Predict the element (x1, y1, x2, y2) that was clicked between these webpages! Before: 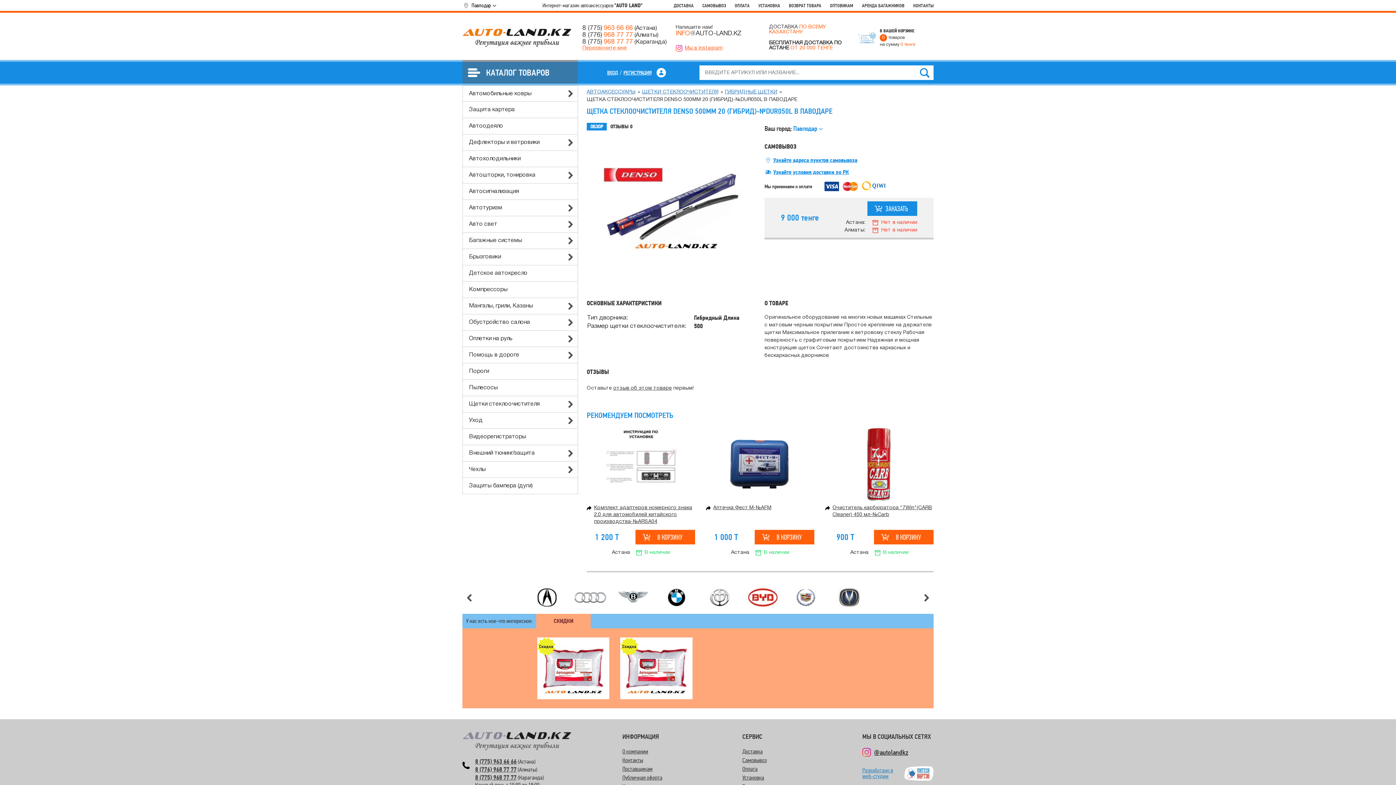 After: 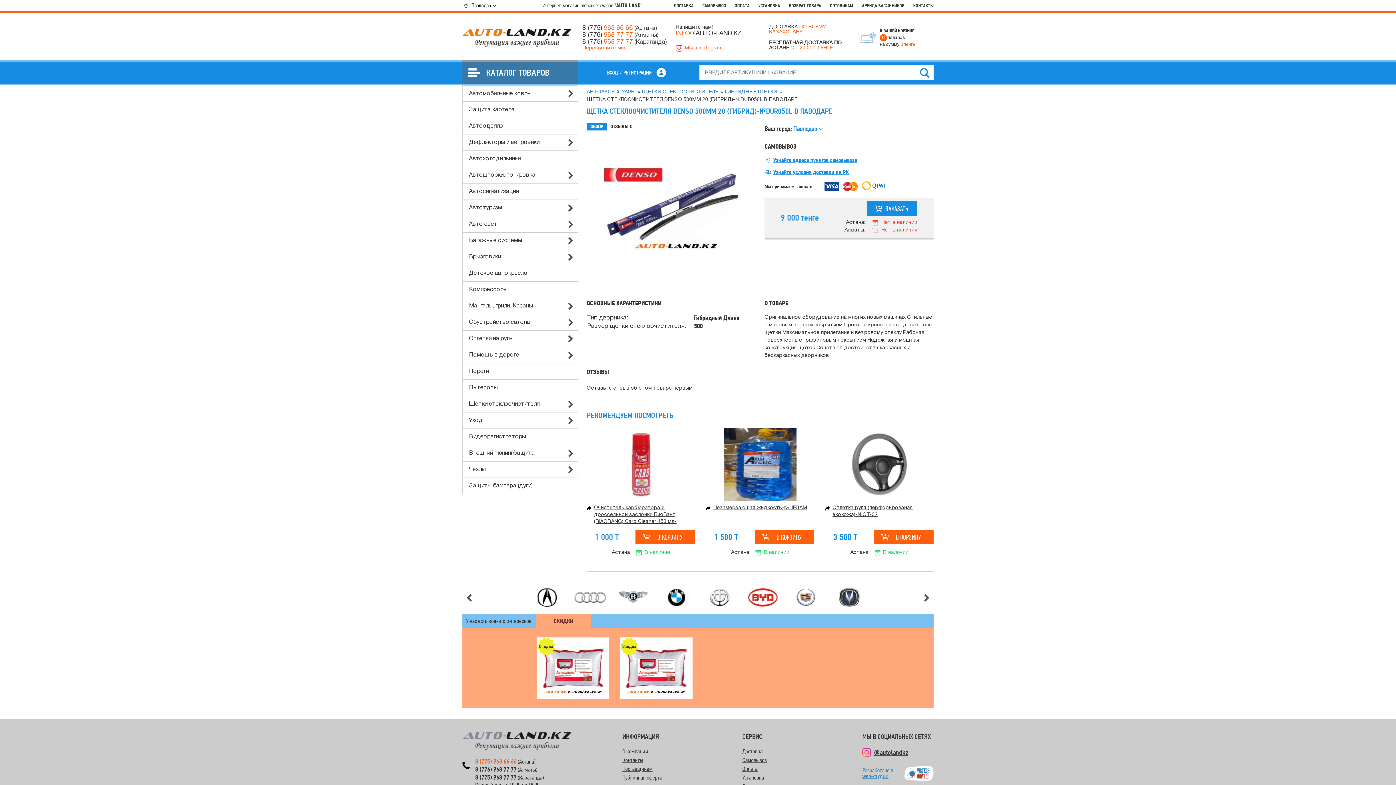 Action: bbox: (475, 757, 516, 765) label: 8 (775) 963 66 66